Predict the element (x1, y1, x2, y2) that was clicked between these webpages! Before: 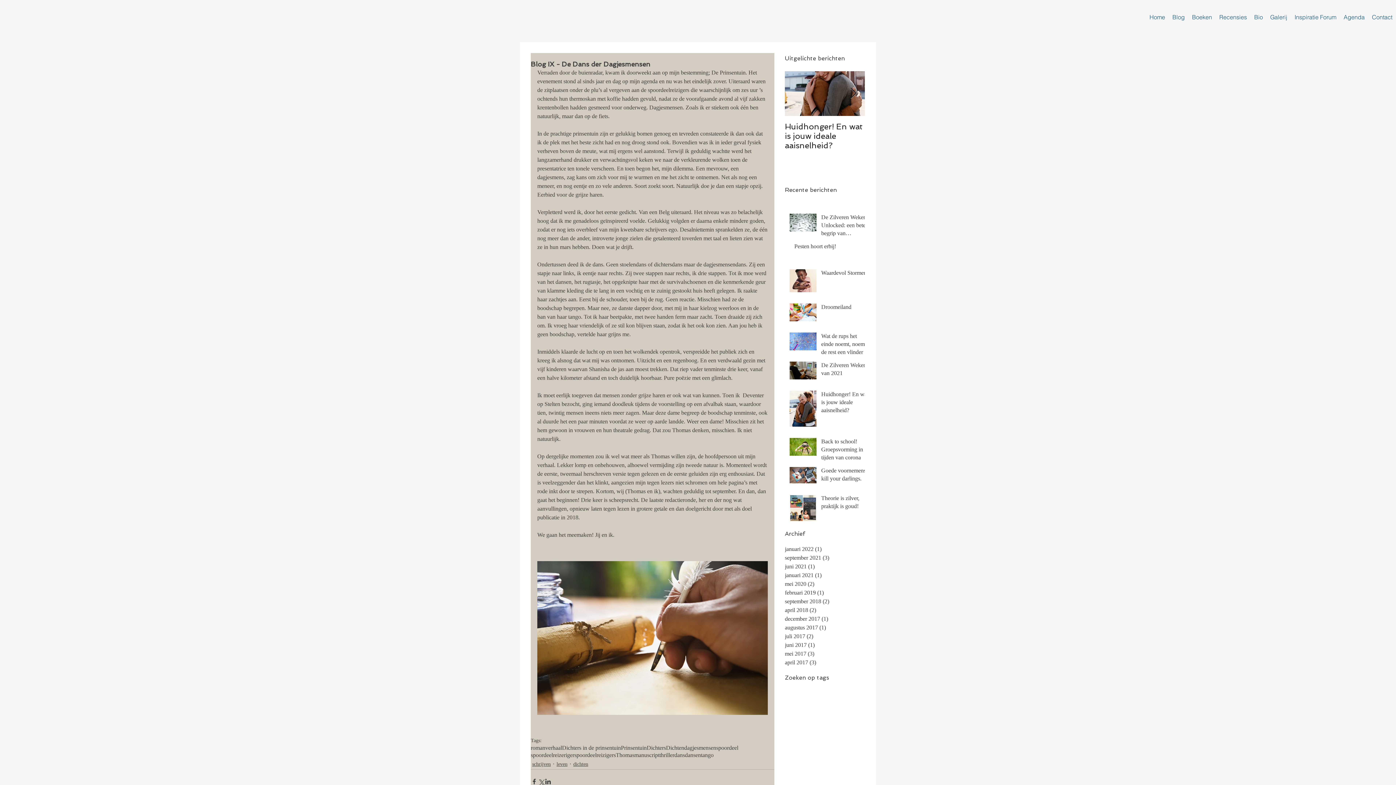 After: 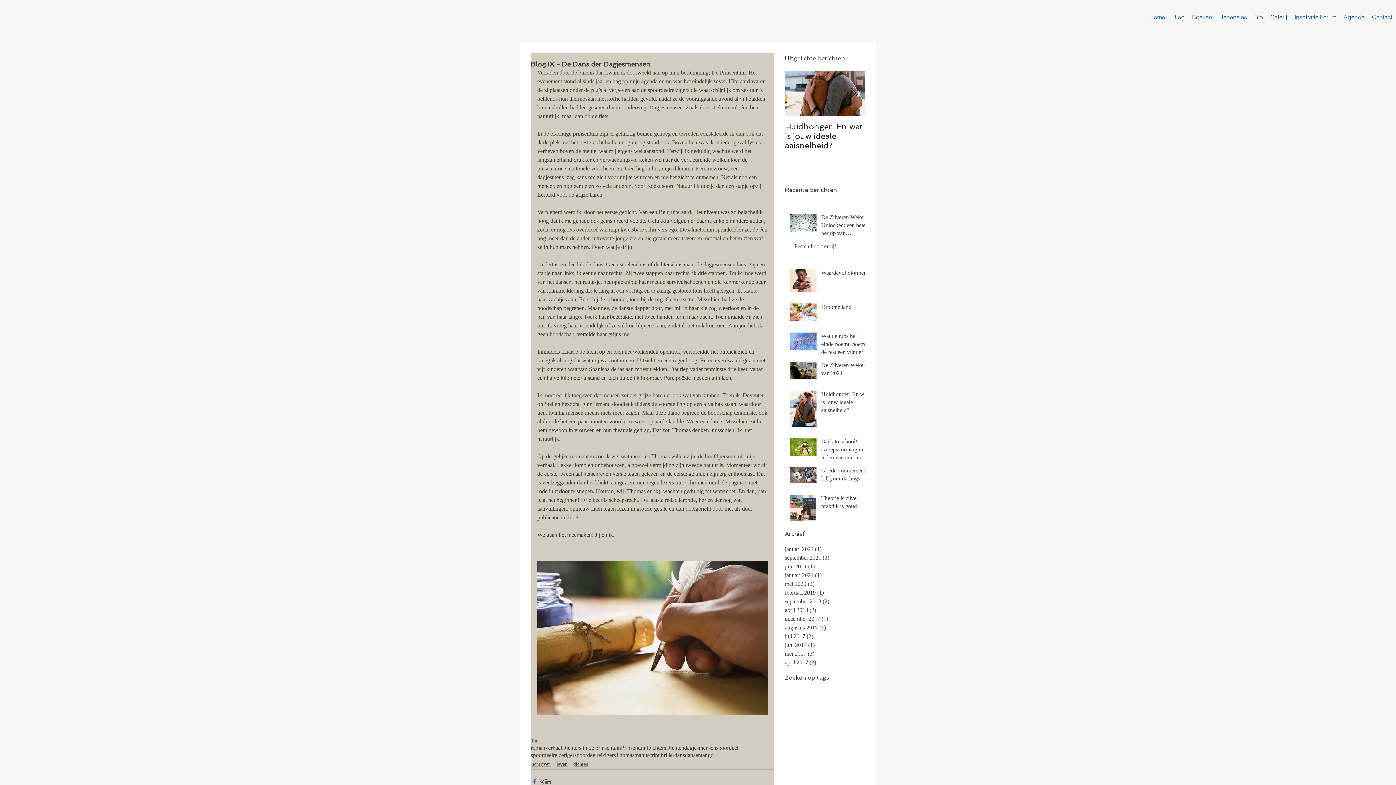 Action: bbox: (530, 778, 537, 785) label: Via Facebook delen